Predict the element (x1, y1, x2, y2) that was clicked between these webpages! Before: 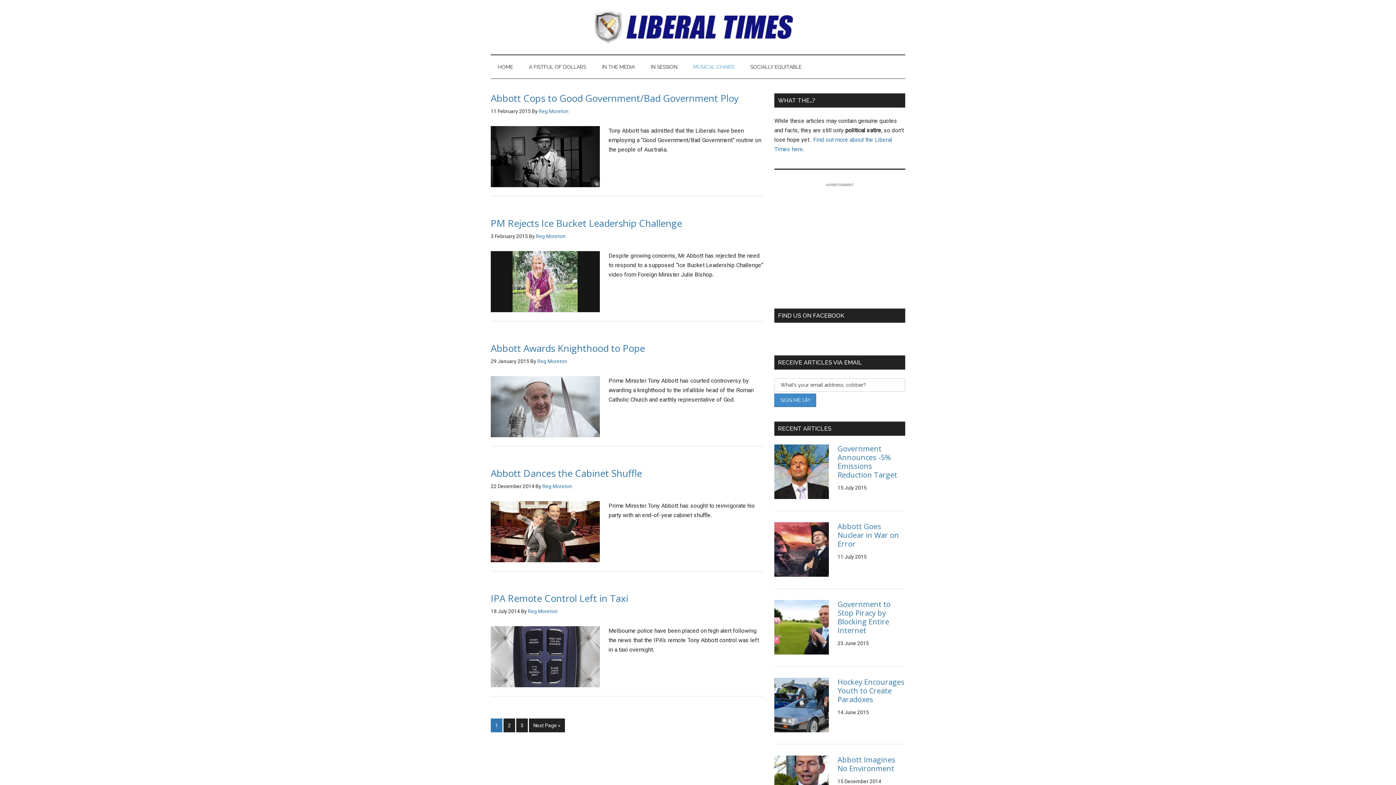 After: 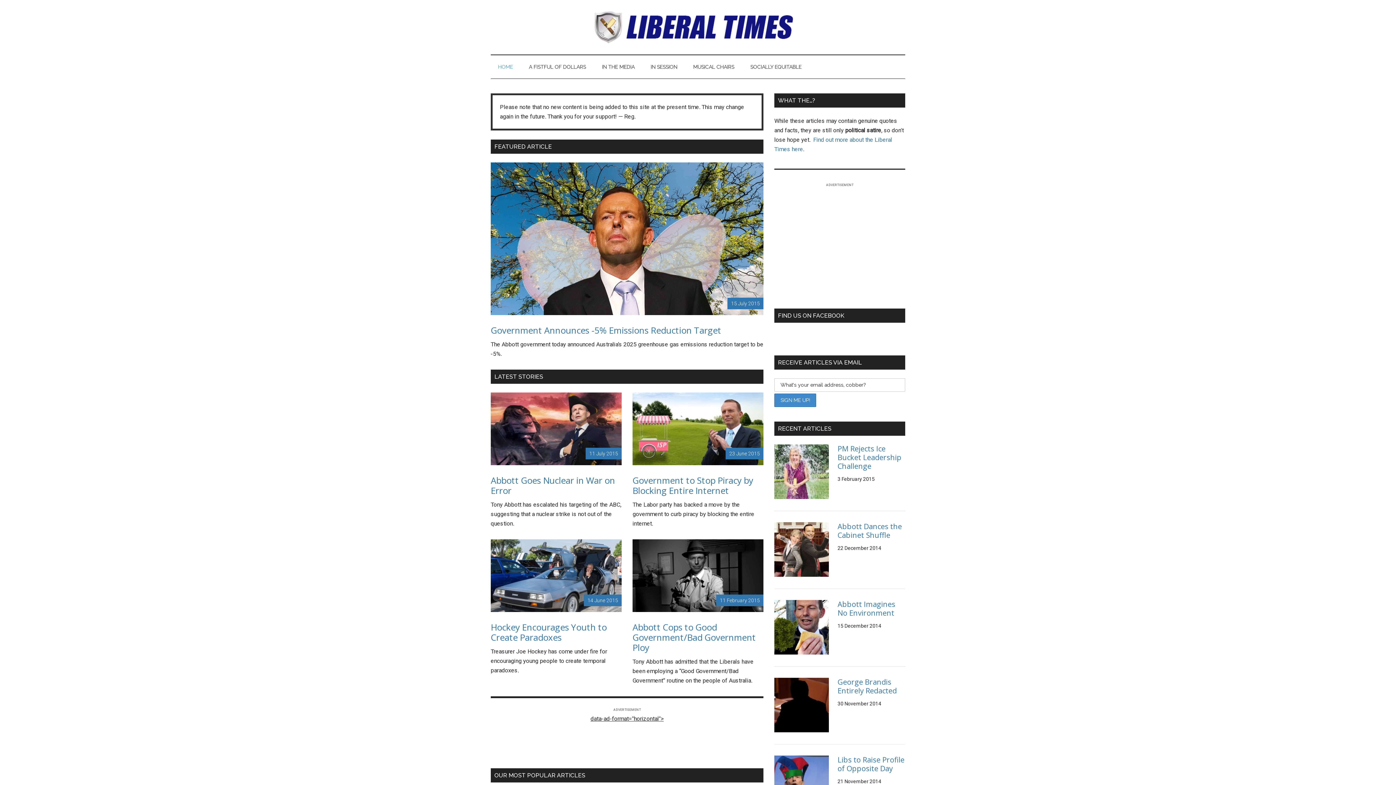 Action: bbox: (490, 10, 905, 43) label: Liberal Times